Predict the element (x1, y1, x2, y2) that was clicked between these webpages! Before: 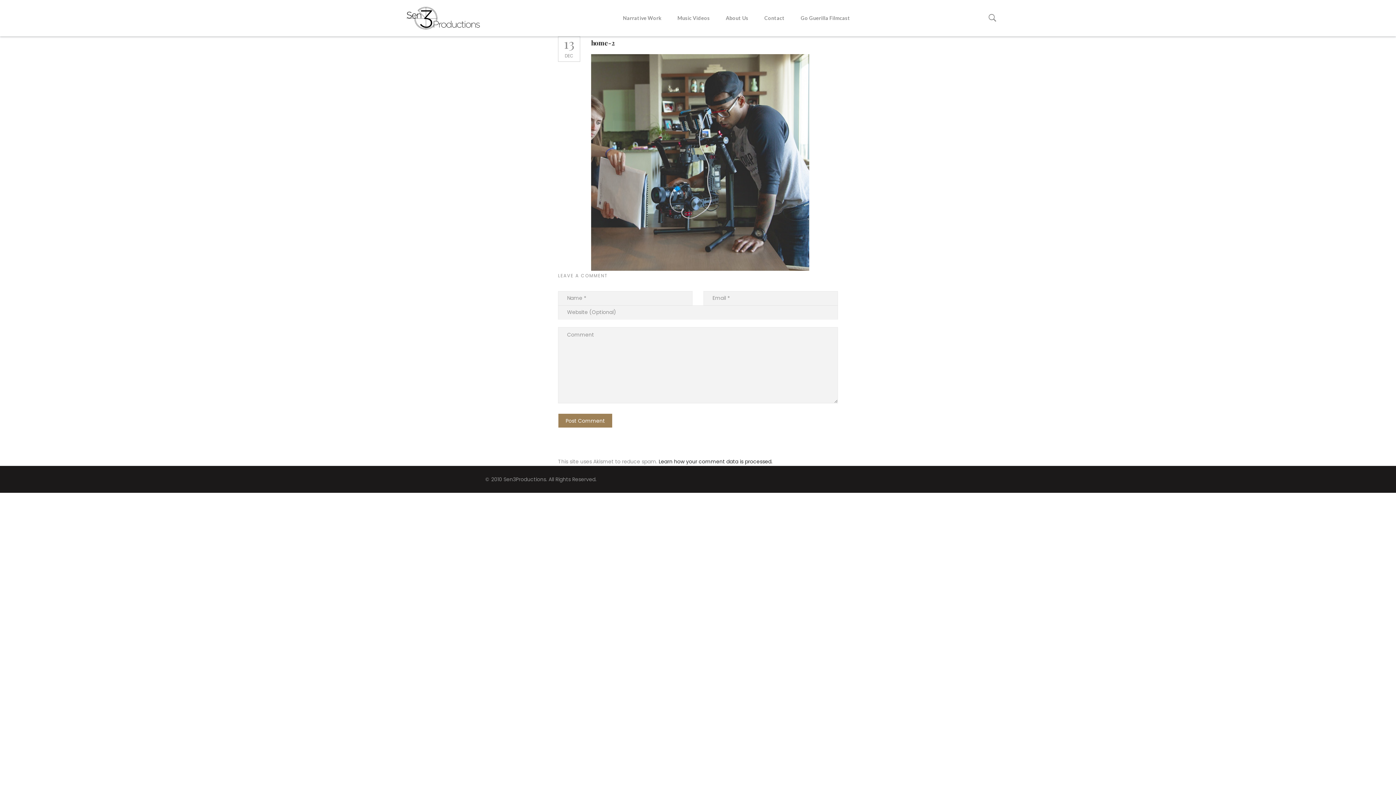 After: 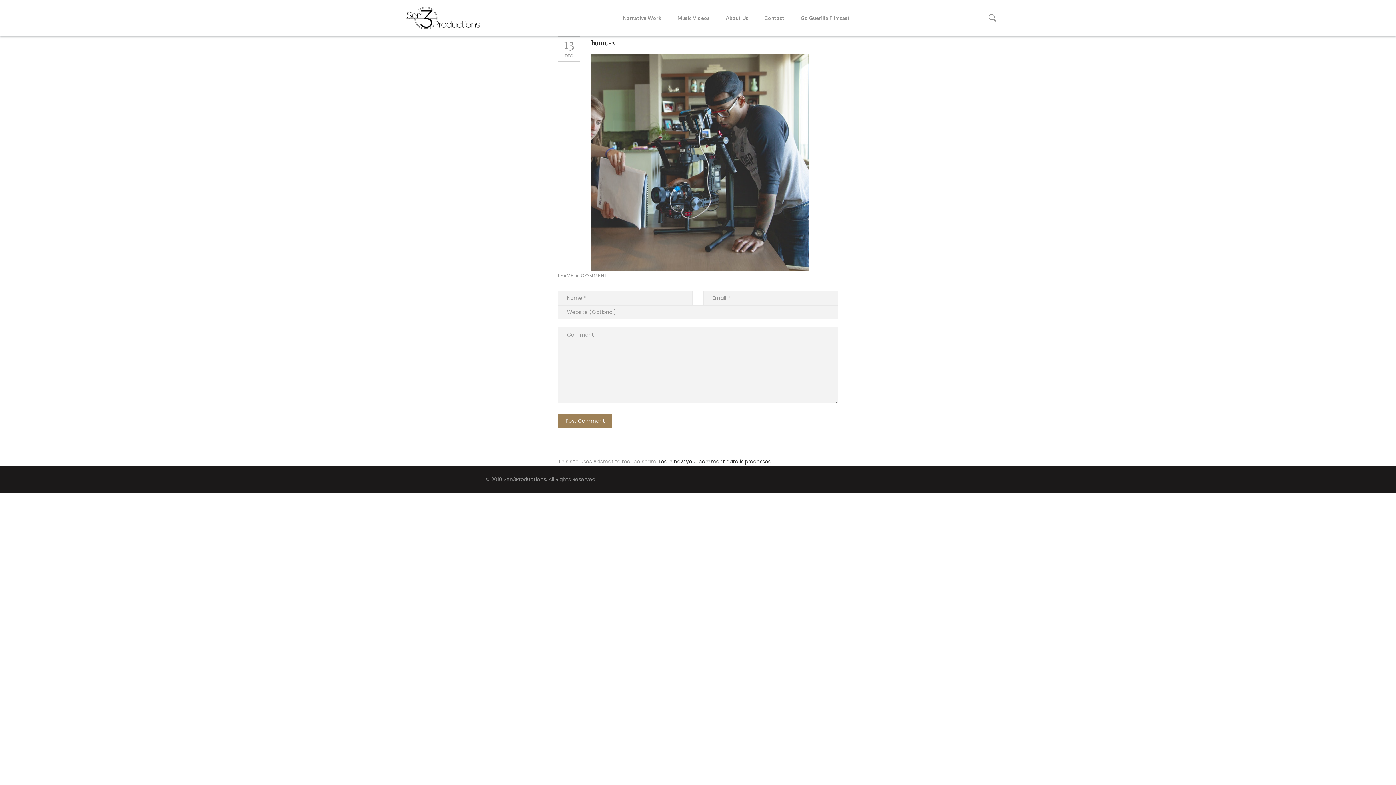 Action: bbox: (558, 36, 580, 61) label: 13
DEC